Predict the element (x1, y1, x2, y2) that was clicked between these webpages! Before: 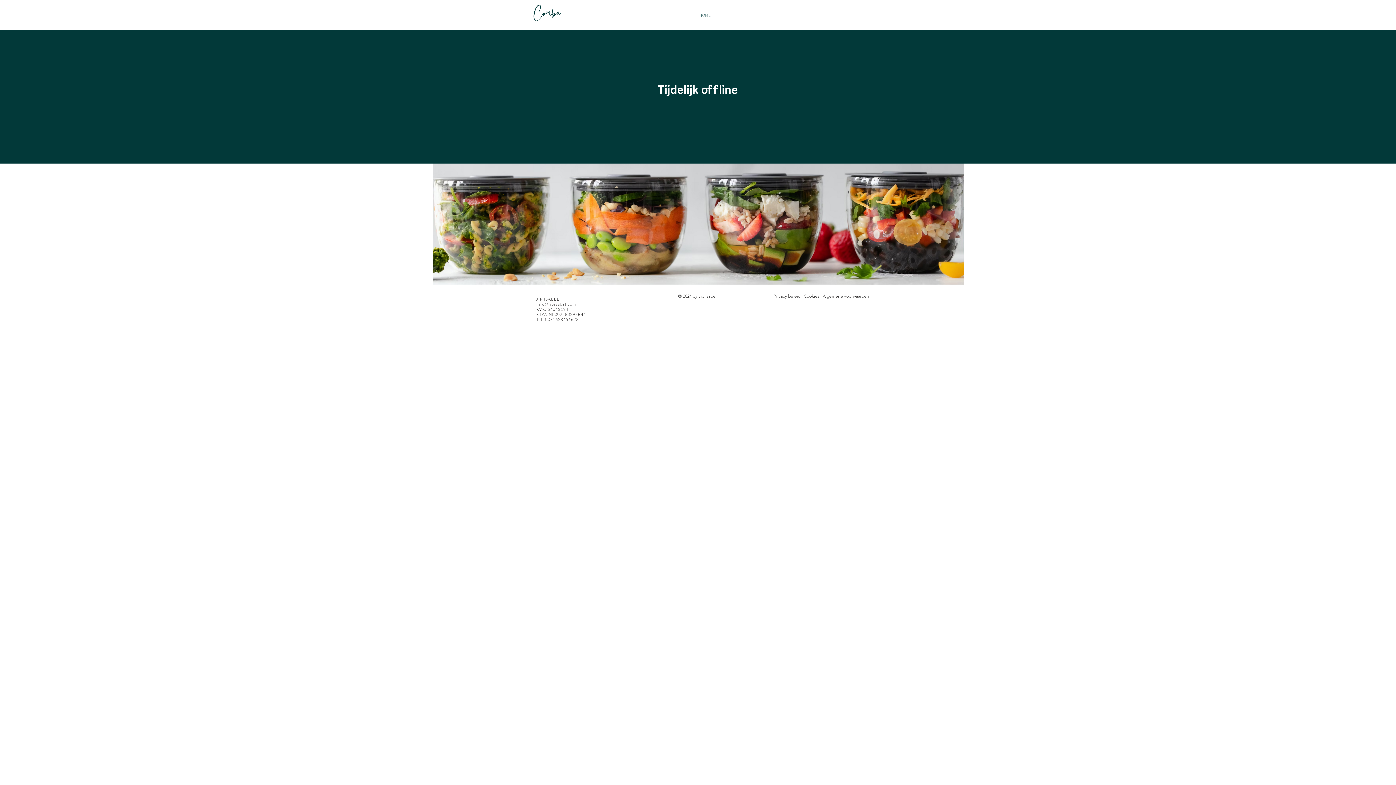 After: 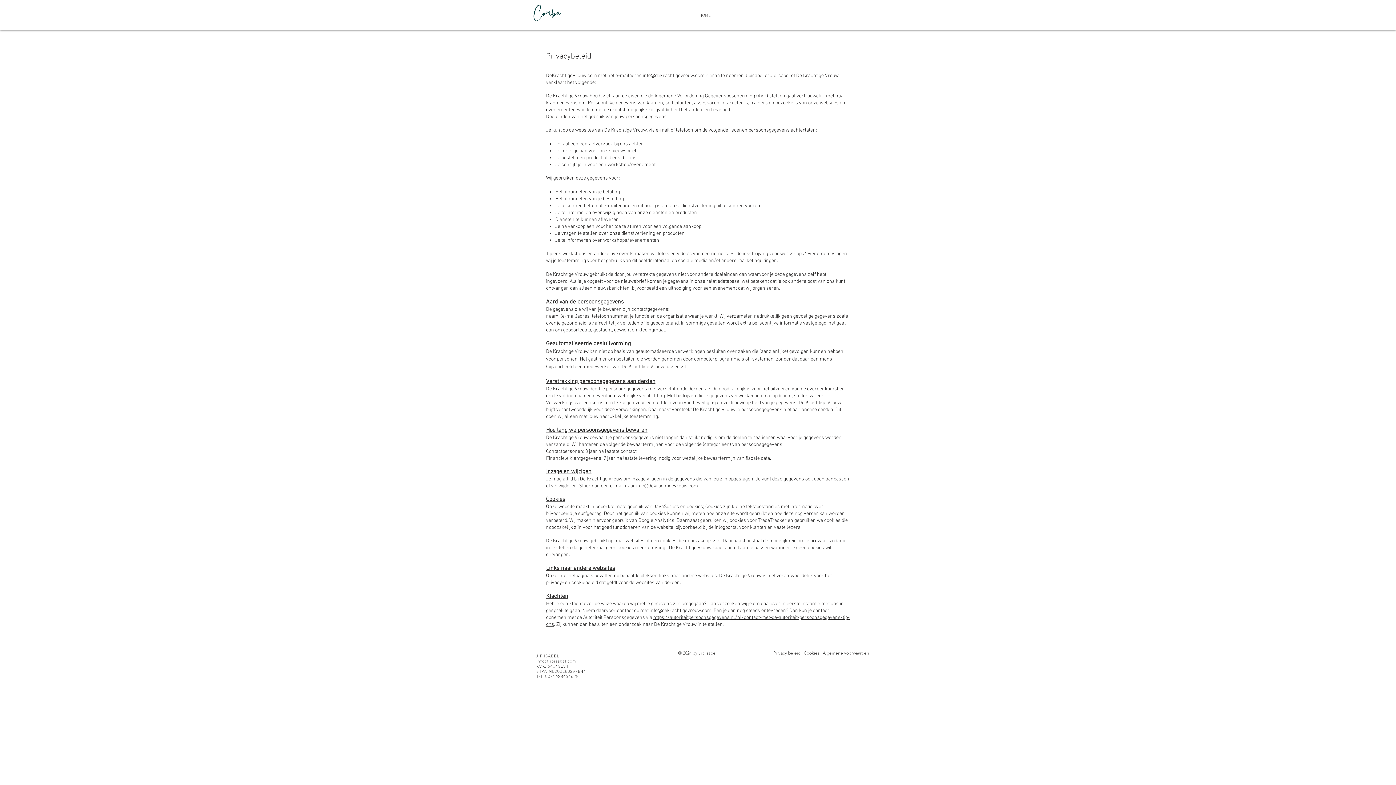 Action: label: Privacy beleid bbox: (773, 293, 800, 298)